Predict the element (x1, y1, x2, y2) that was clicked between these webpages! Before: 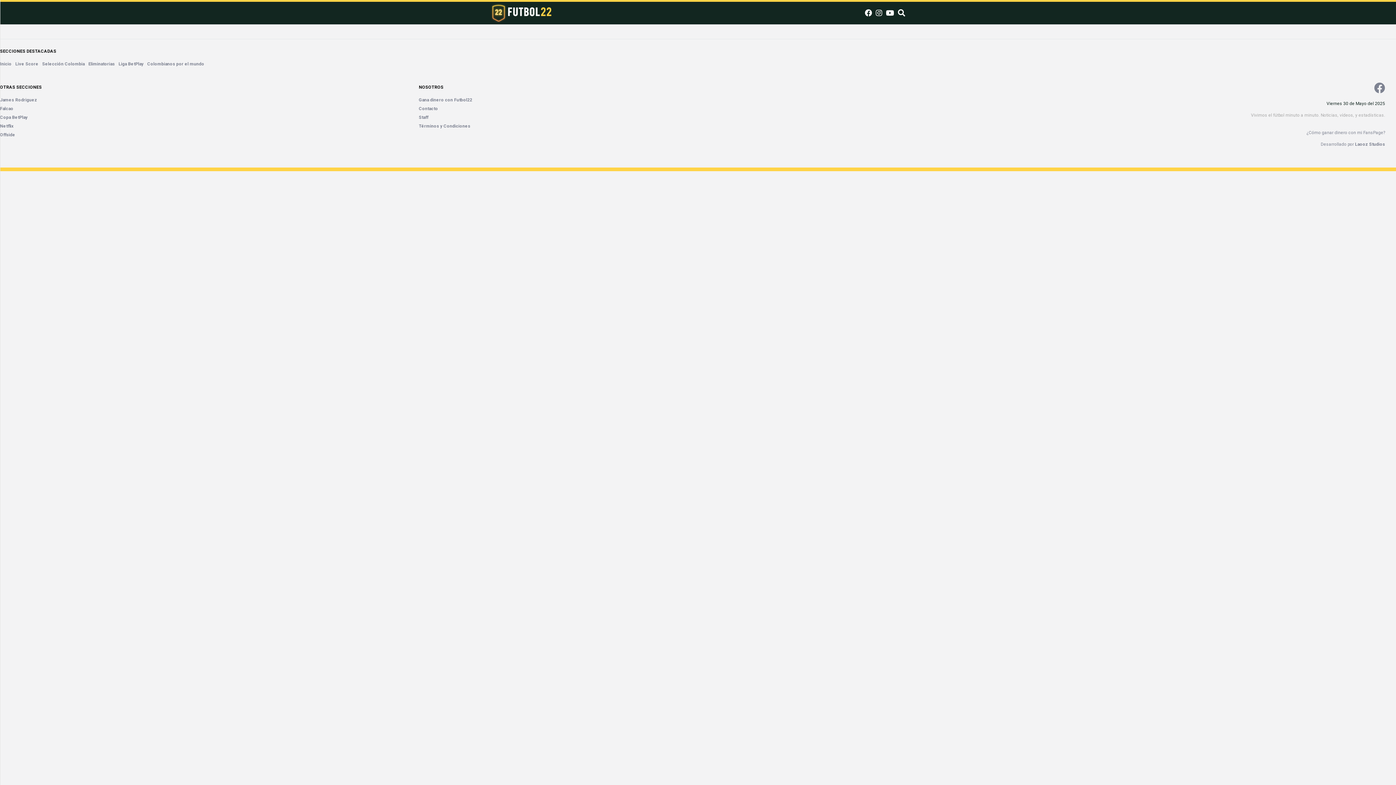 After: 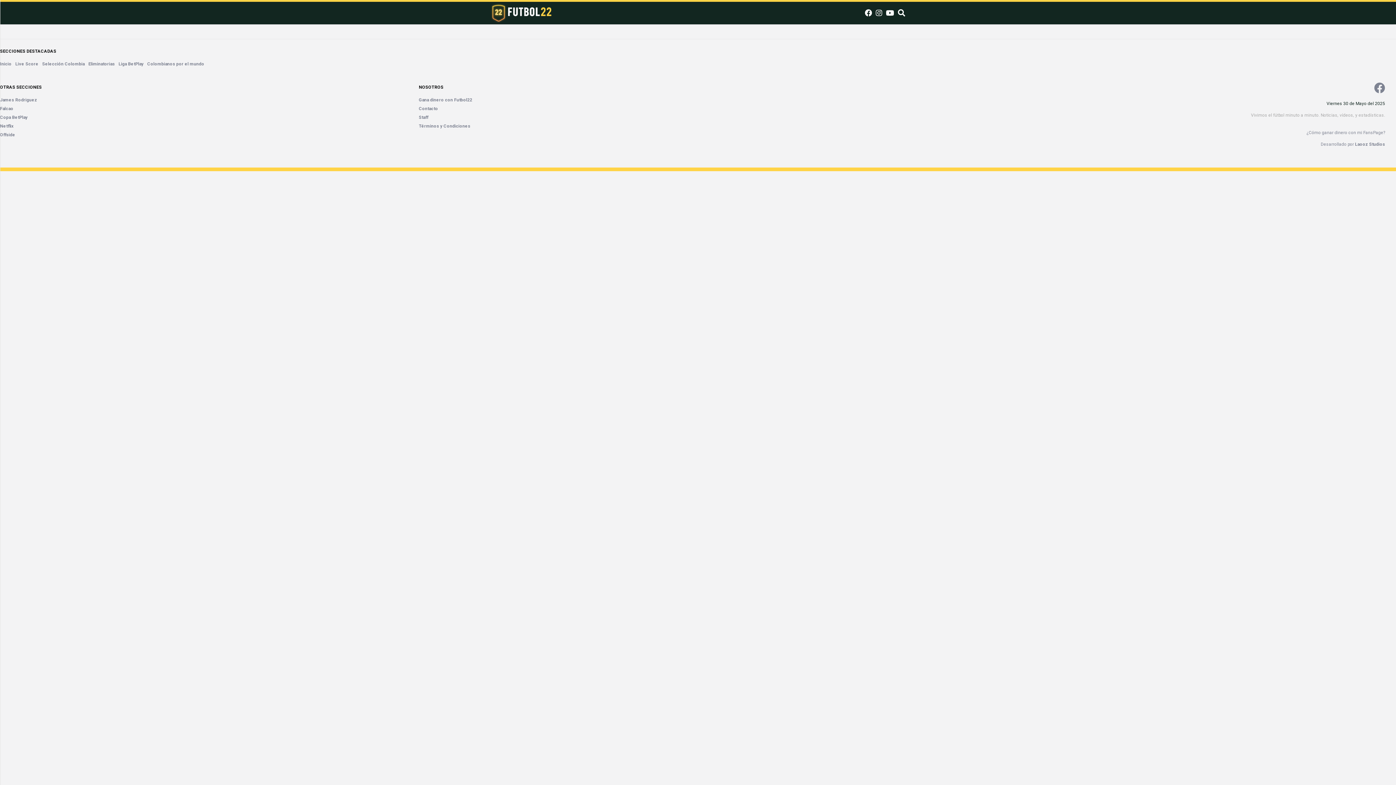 Action: label: Eliminatorias bbox: (88, 61, 114, 66)